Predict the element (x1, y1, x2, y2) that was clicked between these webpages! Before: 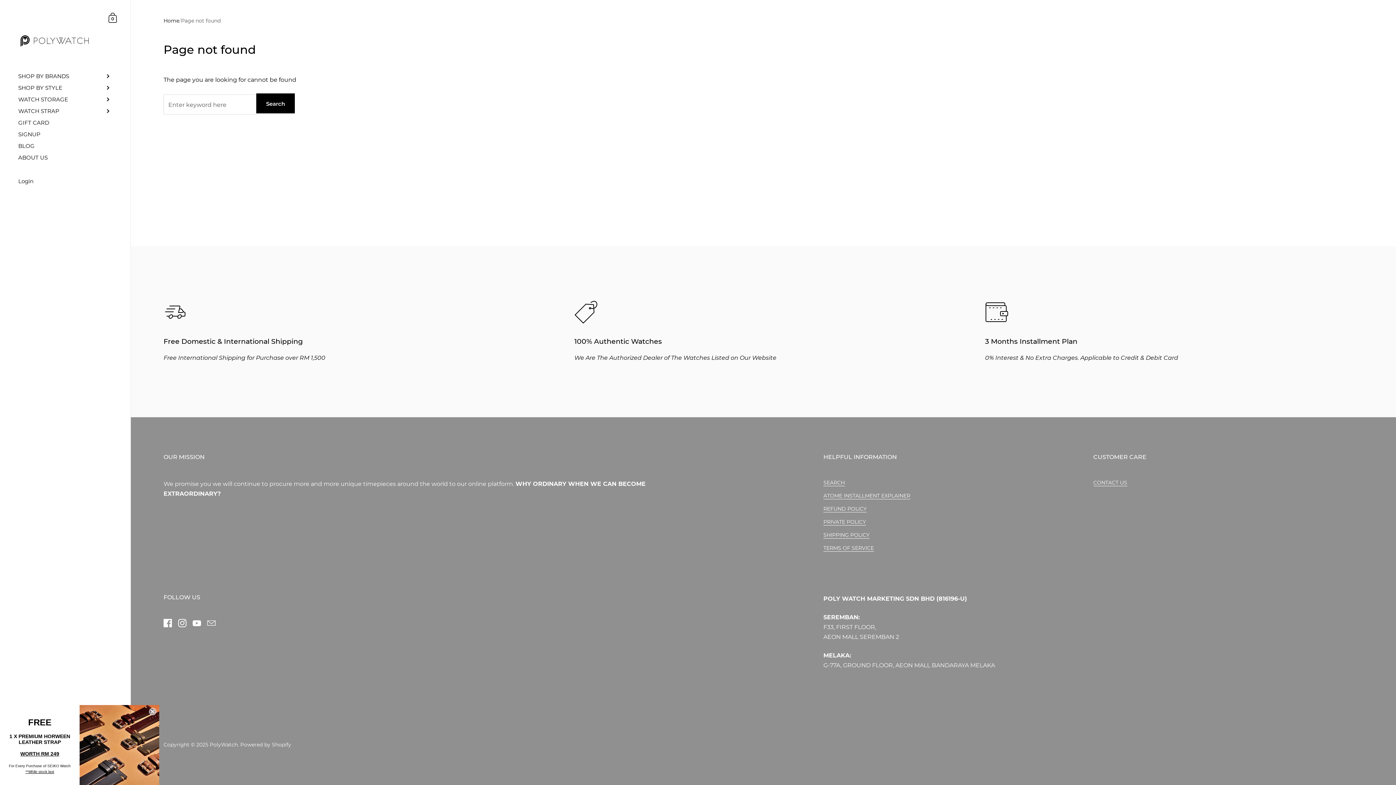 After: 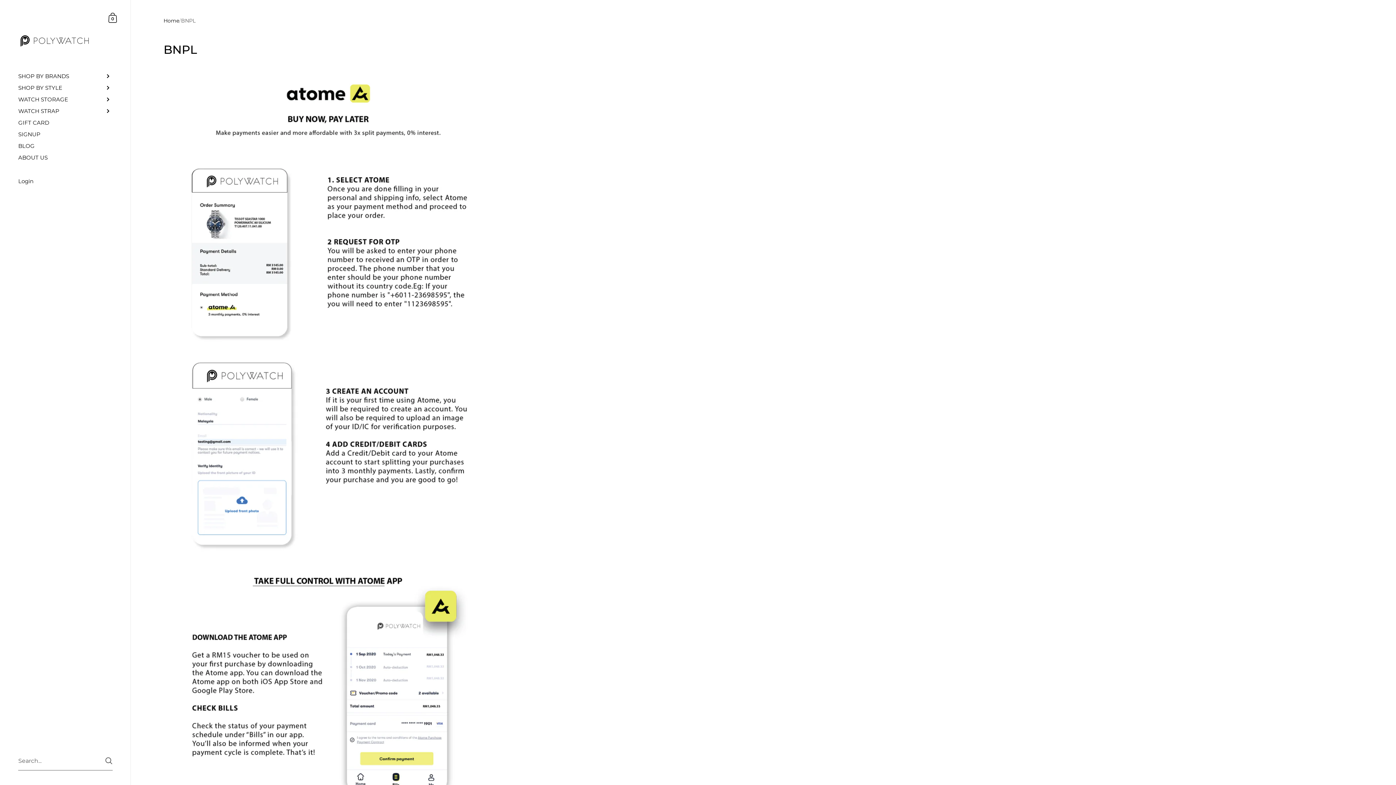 Action: label: ATOME INSTALLMENT EXPLAINER bbox: (823, 492, 910, 499)